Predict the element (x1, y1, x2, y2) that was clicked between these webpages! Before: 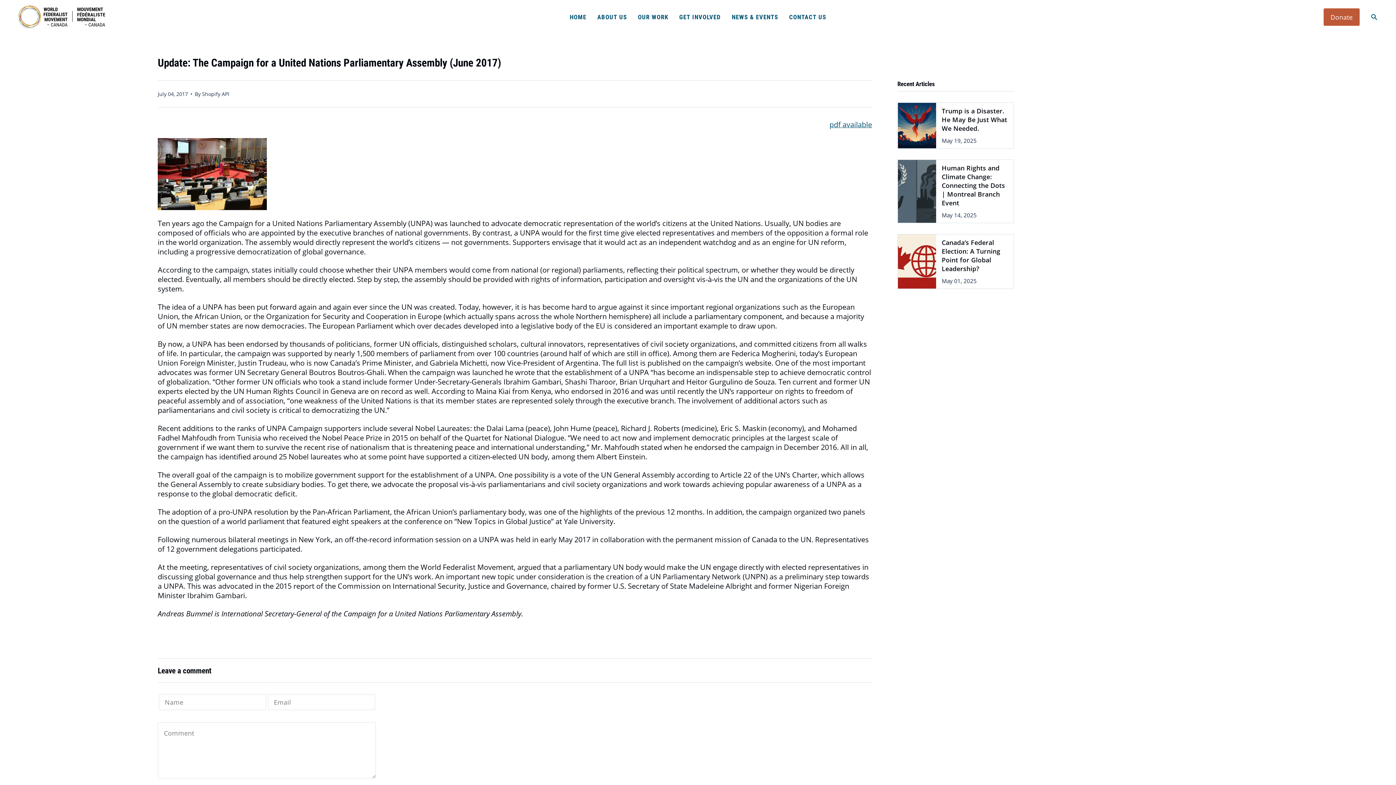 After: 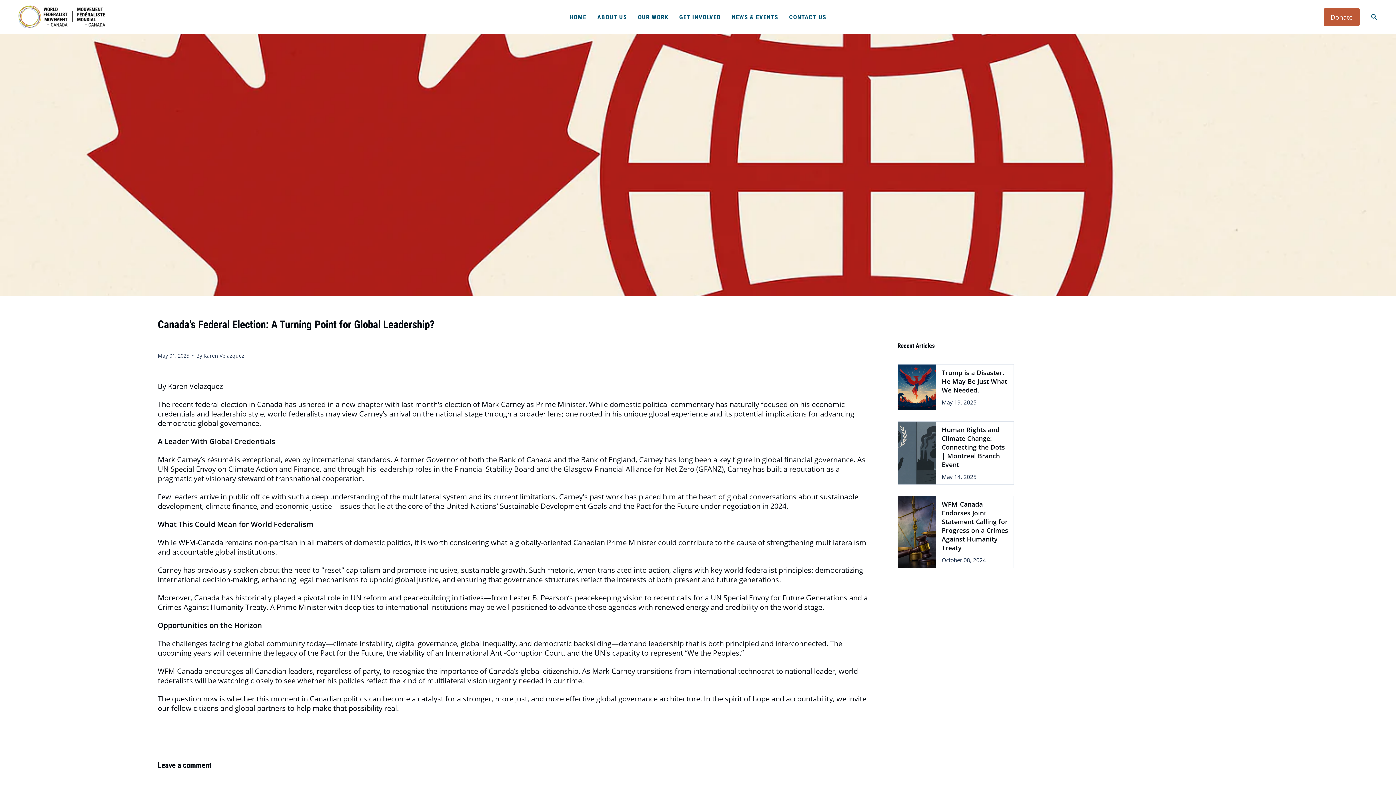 Action: label: Canada’s Federal Election: A Turning Point for Global Leadership?

May 01, 2025 bbox: (897, 234, 1014, 289)